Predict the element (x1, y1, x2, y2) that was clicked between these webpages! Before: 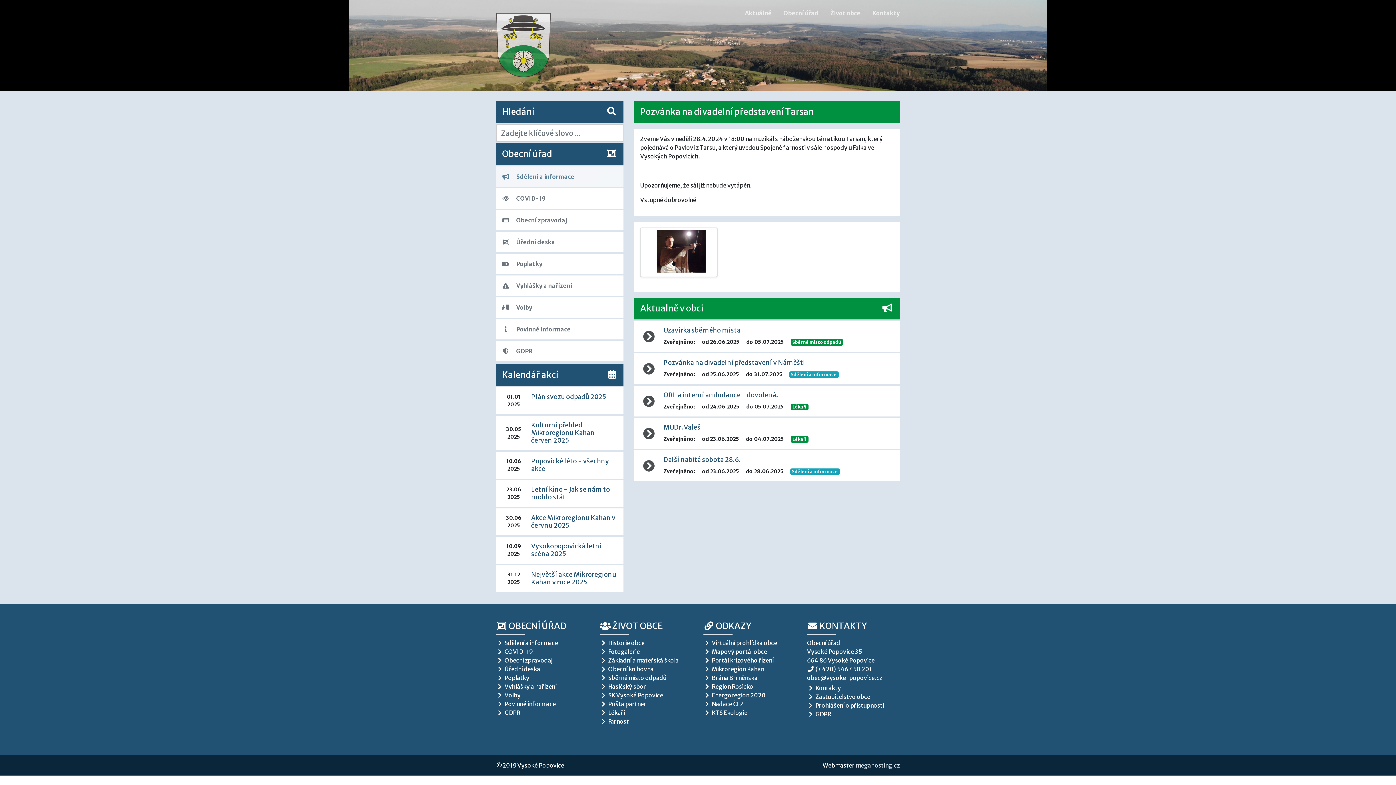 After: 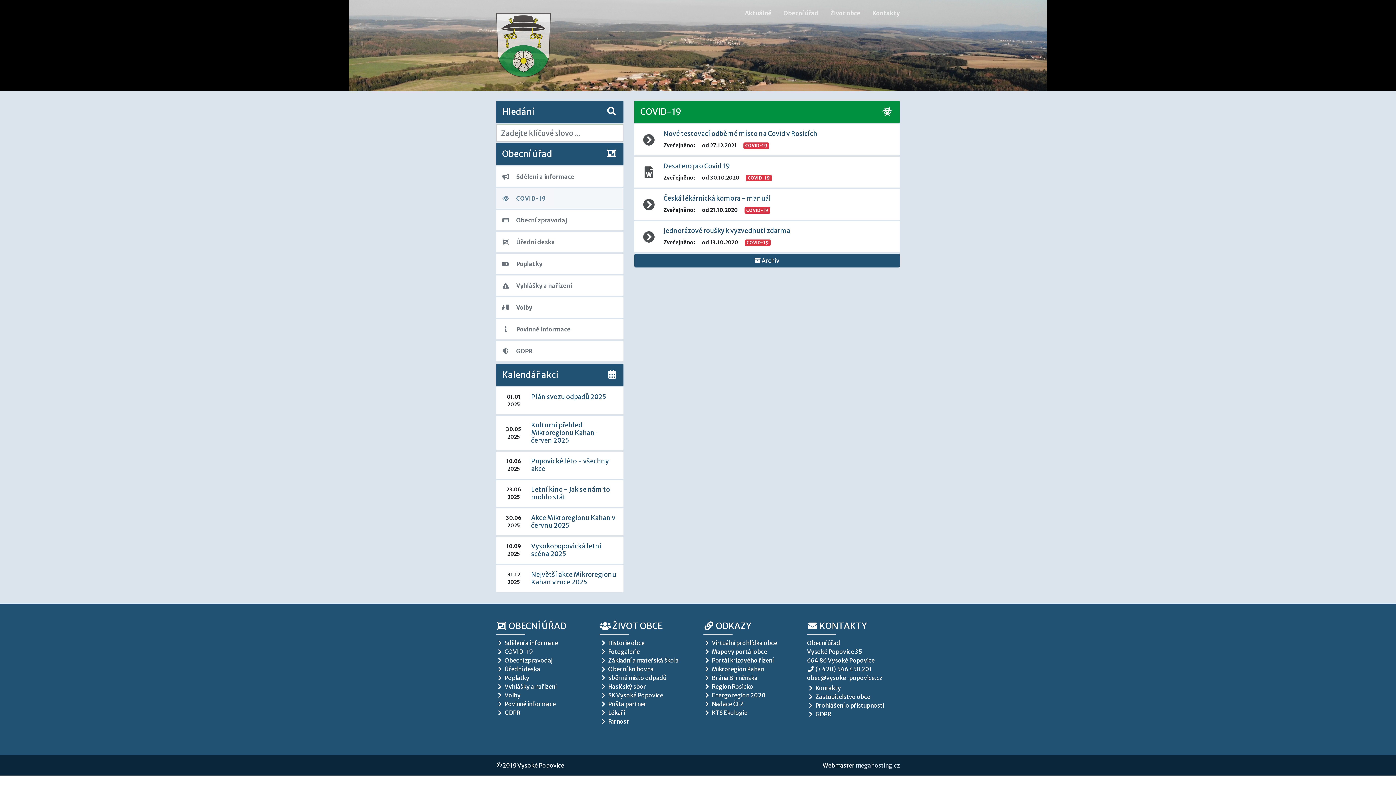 Action: bbox: (496, 188, 623, 208) label:  COVID-19